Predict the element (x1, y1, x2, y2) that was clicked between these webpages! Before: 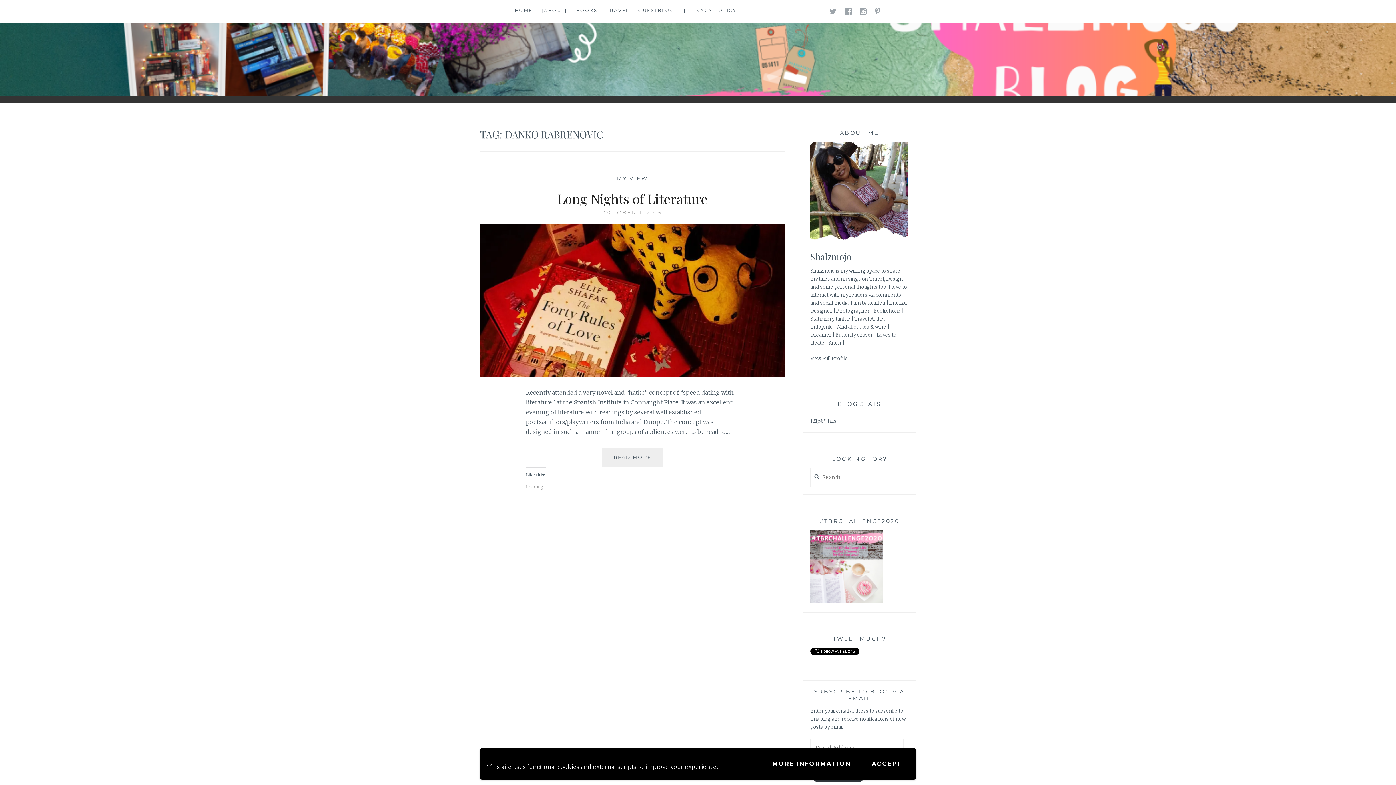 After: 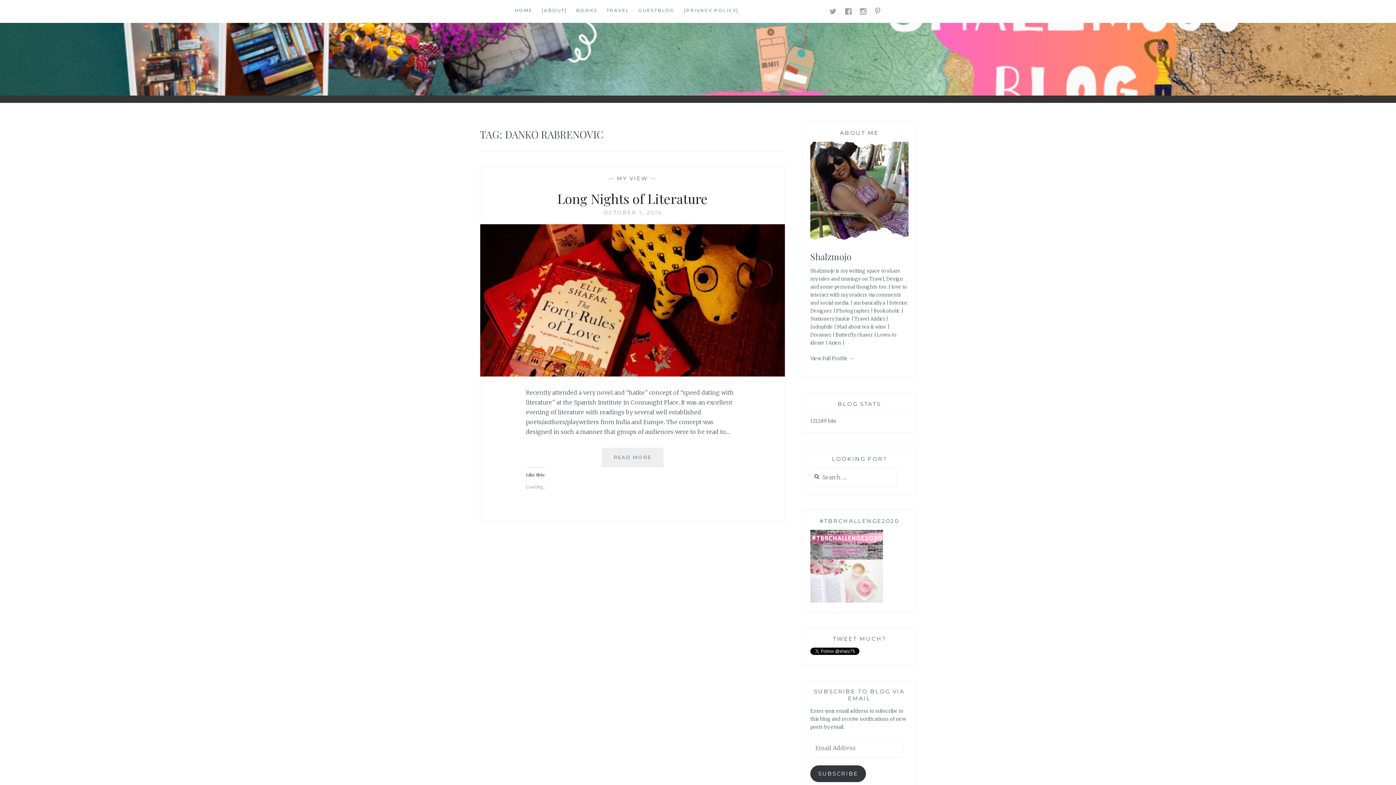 Action: bbox: (865, 756, 909, 772) label: ACCEPT